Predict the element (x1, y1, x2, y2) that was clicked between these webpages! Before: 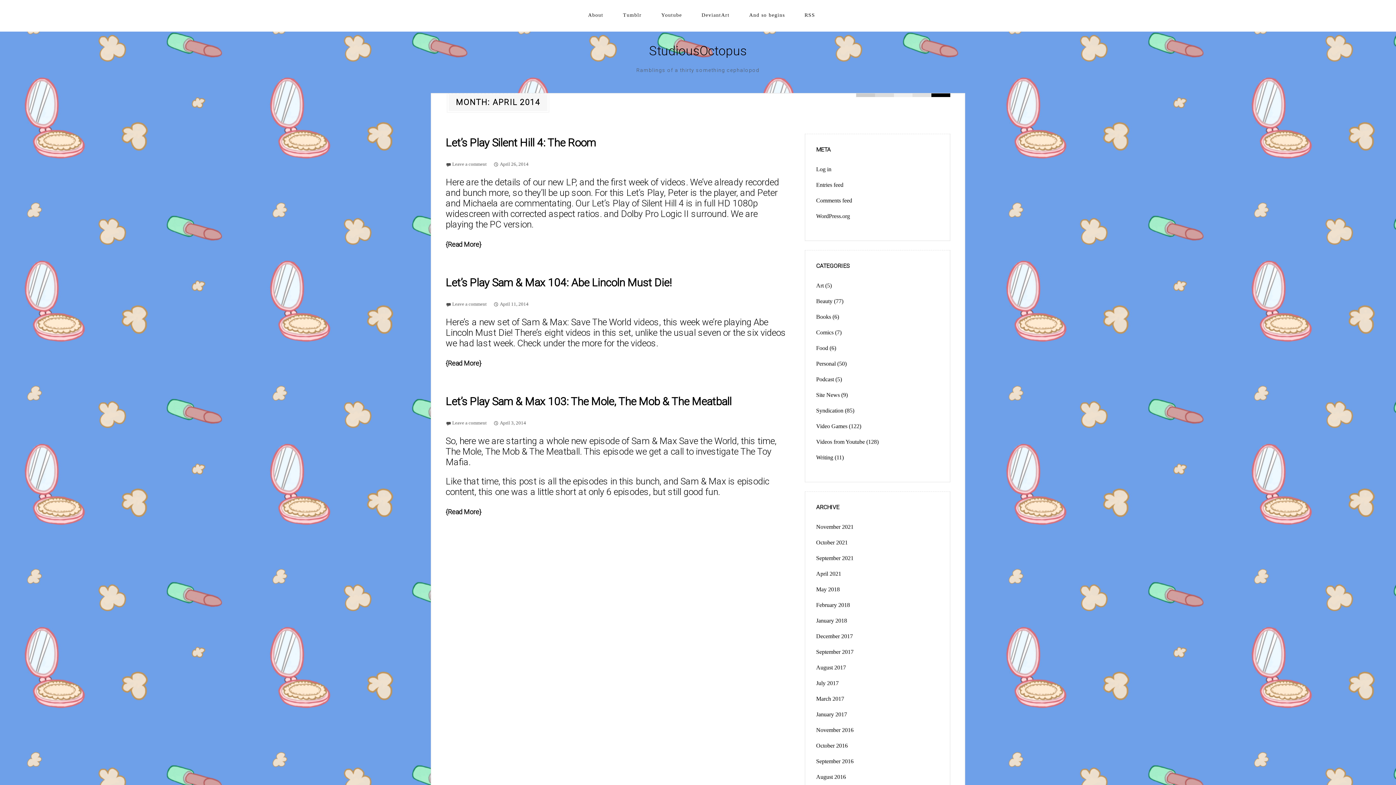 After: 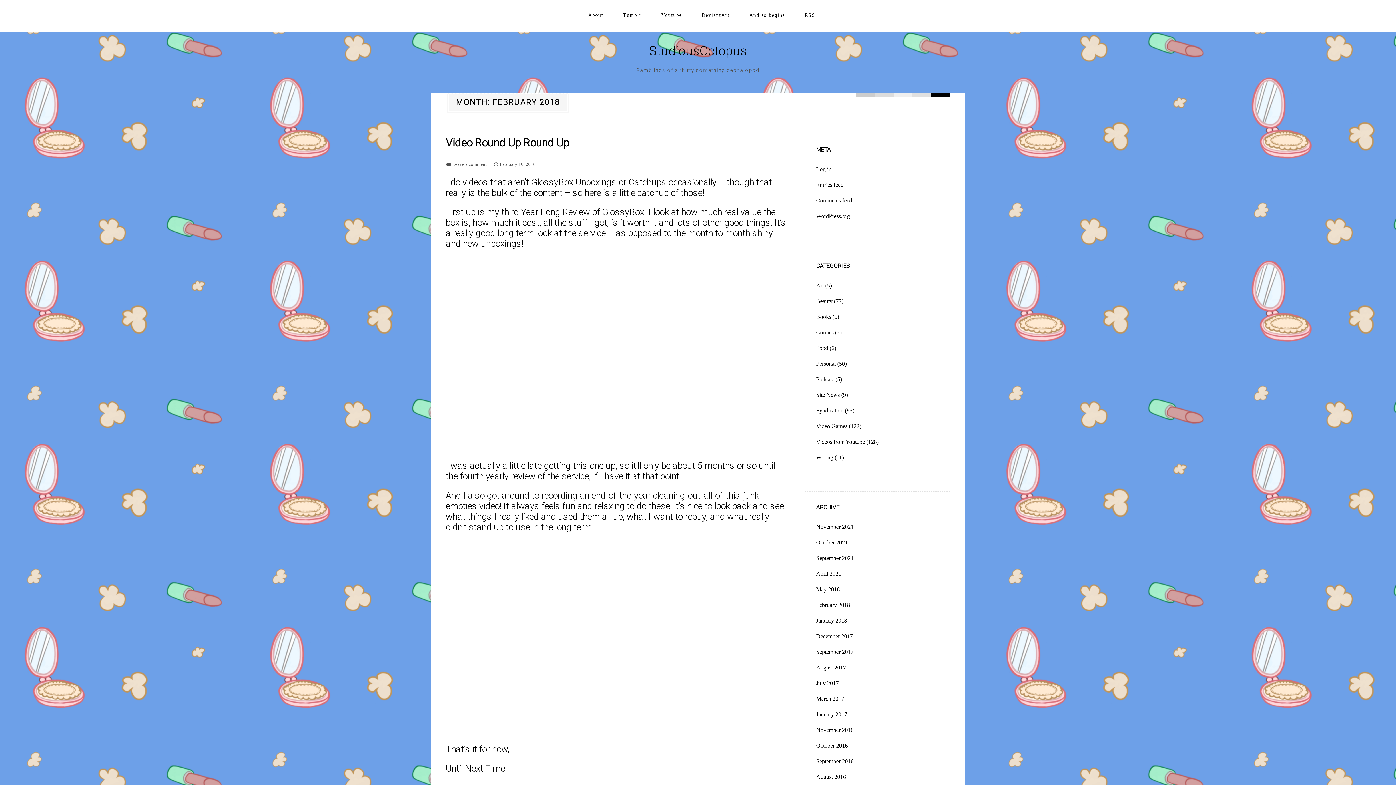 Action: label: February 2018 bbox: (816, 602, 850, 608)